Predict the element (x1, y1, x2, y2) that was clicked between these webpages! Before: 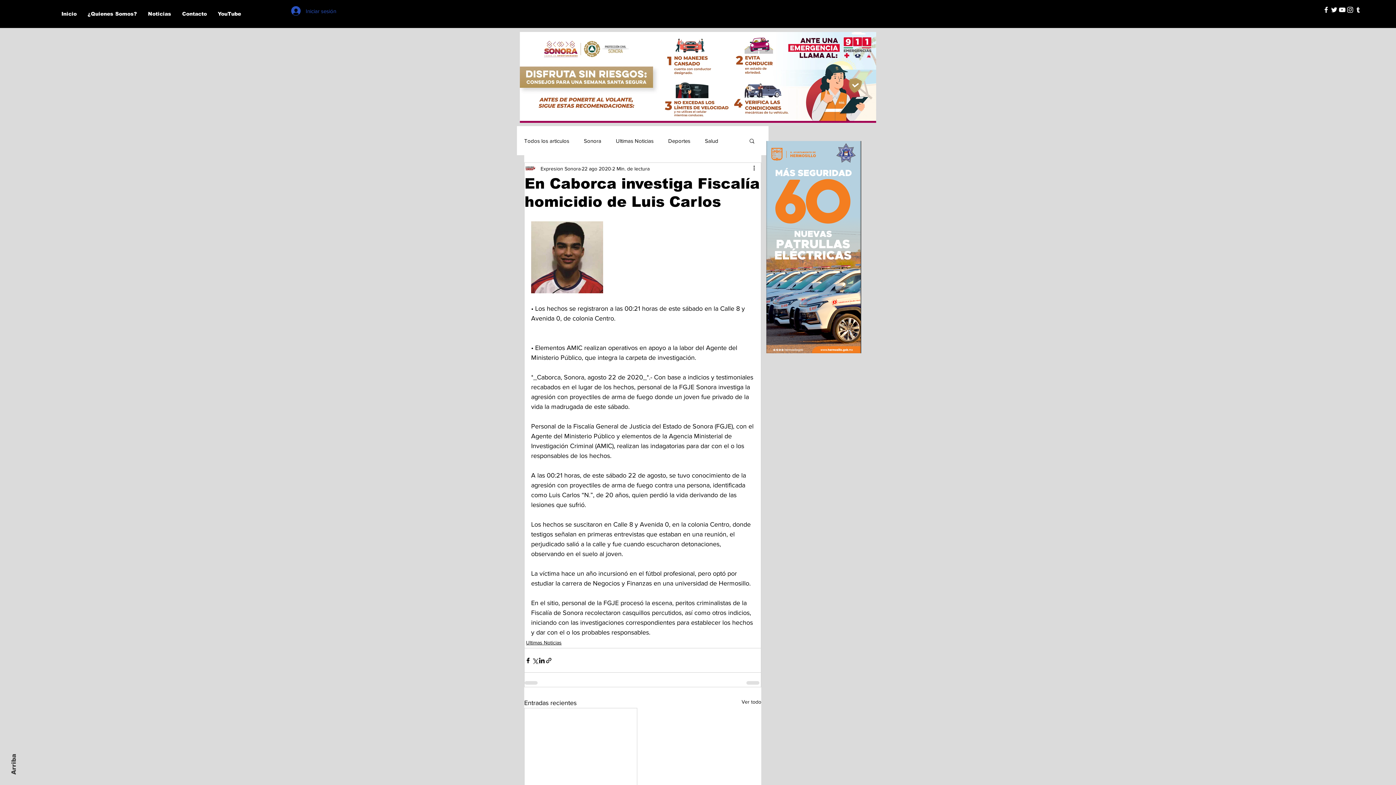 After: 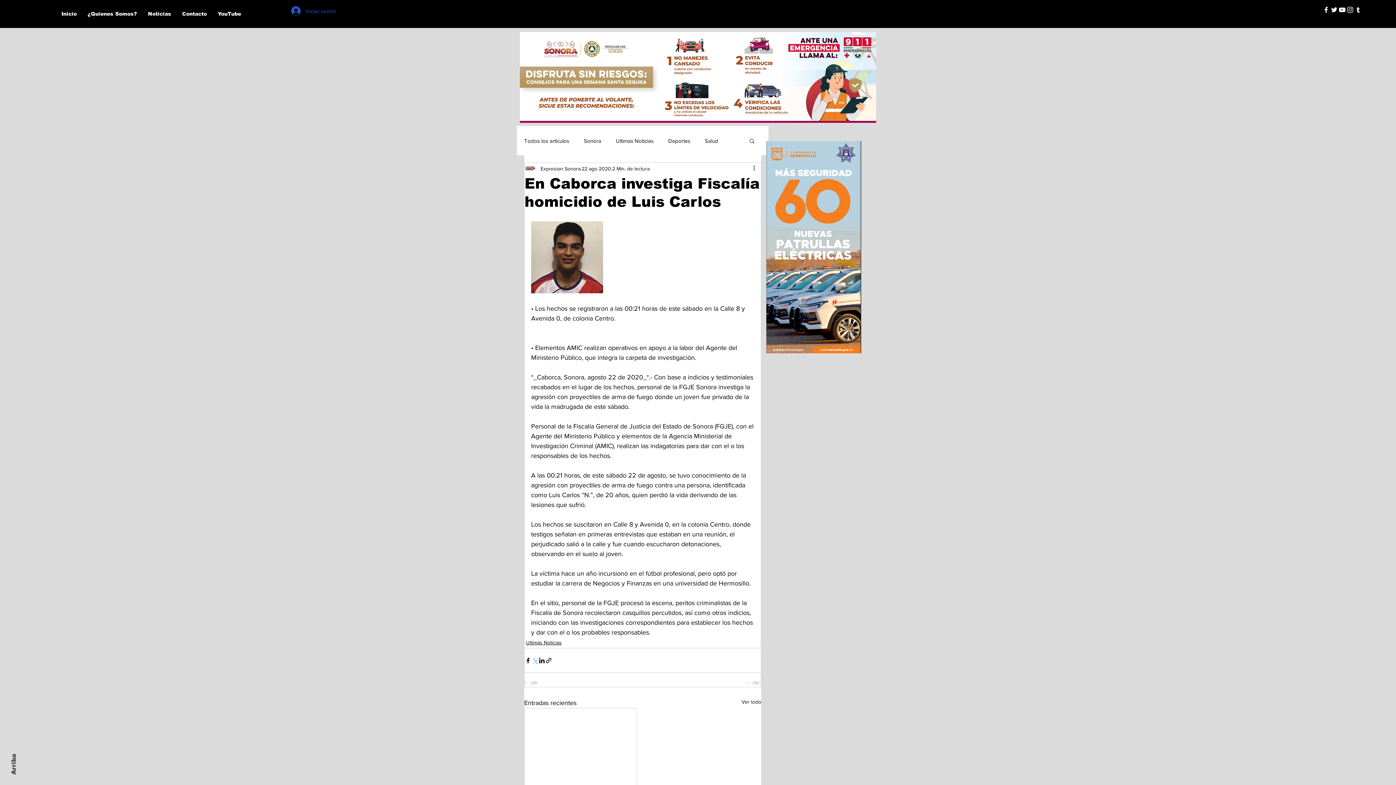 Action: label: Compartir a través de X (Twitter) bbox: (531, 657, 538, 664)